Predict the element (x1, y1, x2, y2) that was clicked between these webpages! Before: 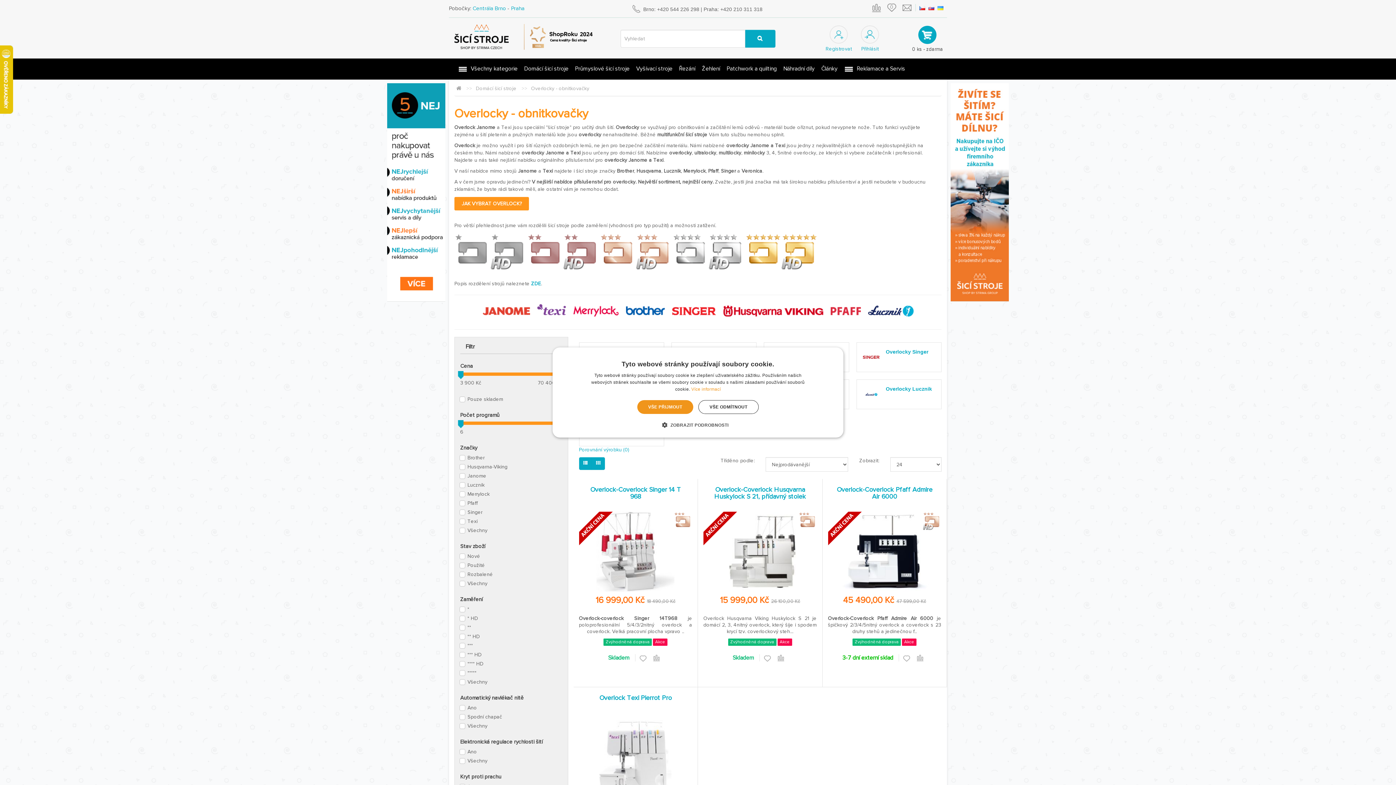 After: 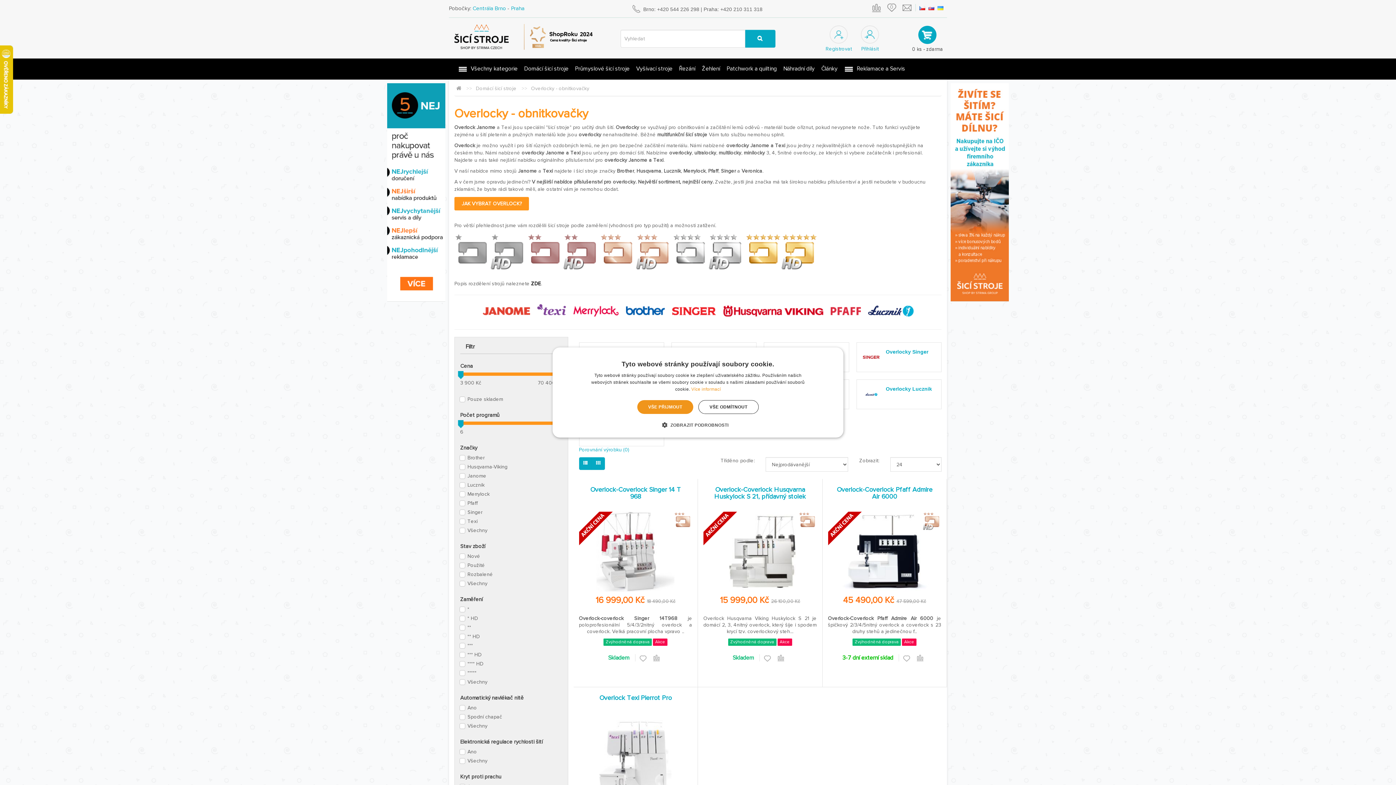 Action: bbox: (531, 280, 541, 286) label: ZDE